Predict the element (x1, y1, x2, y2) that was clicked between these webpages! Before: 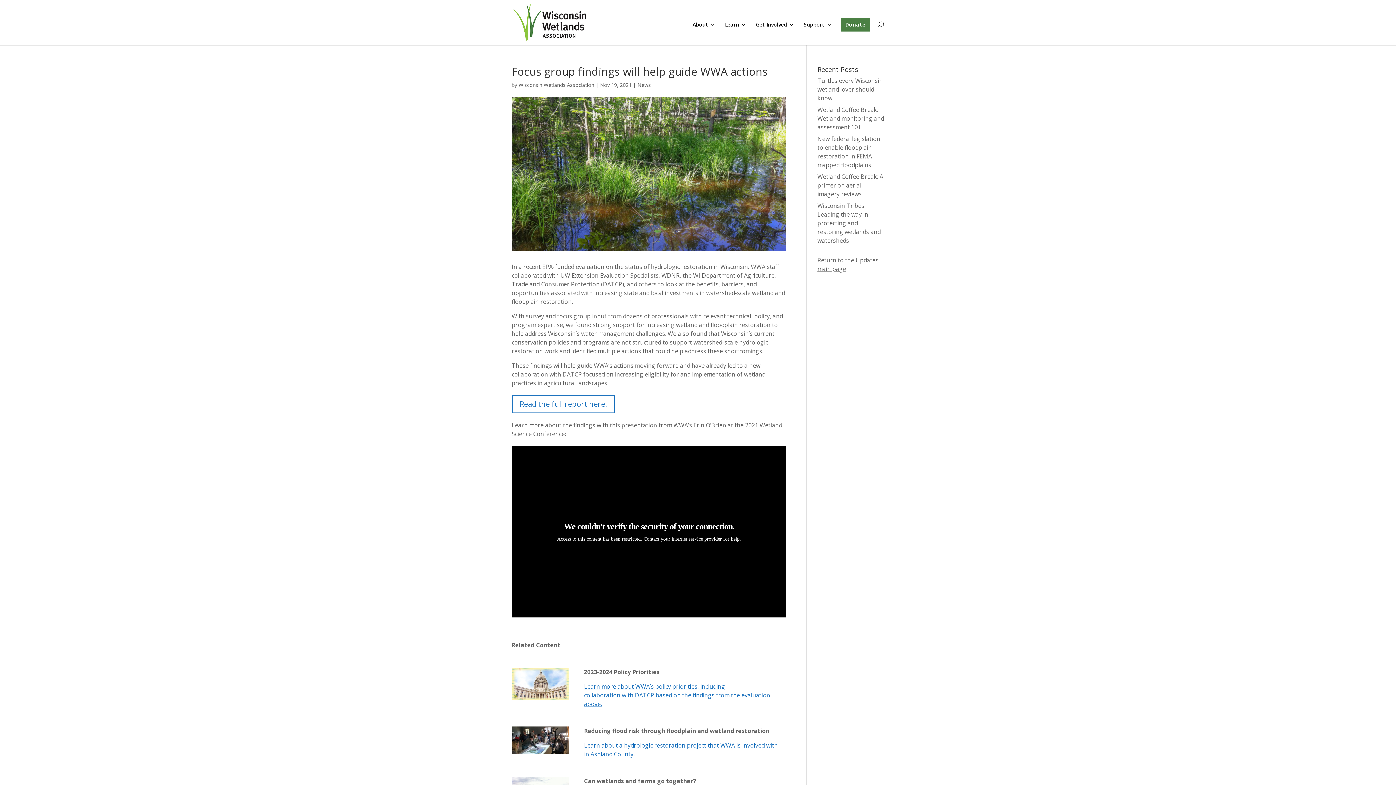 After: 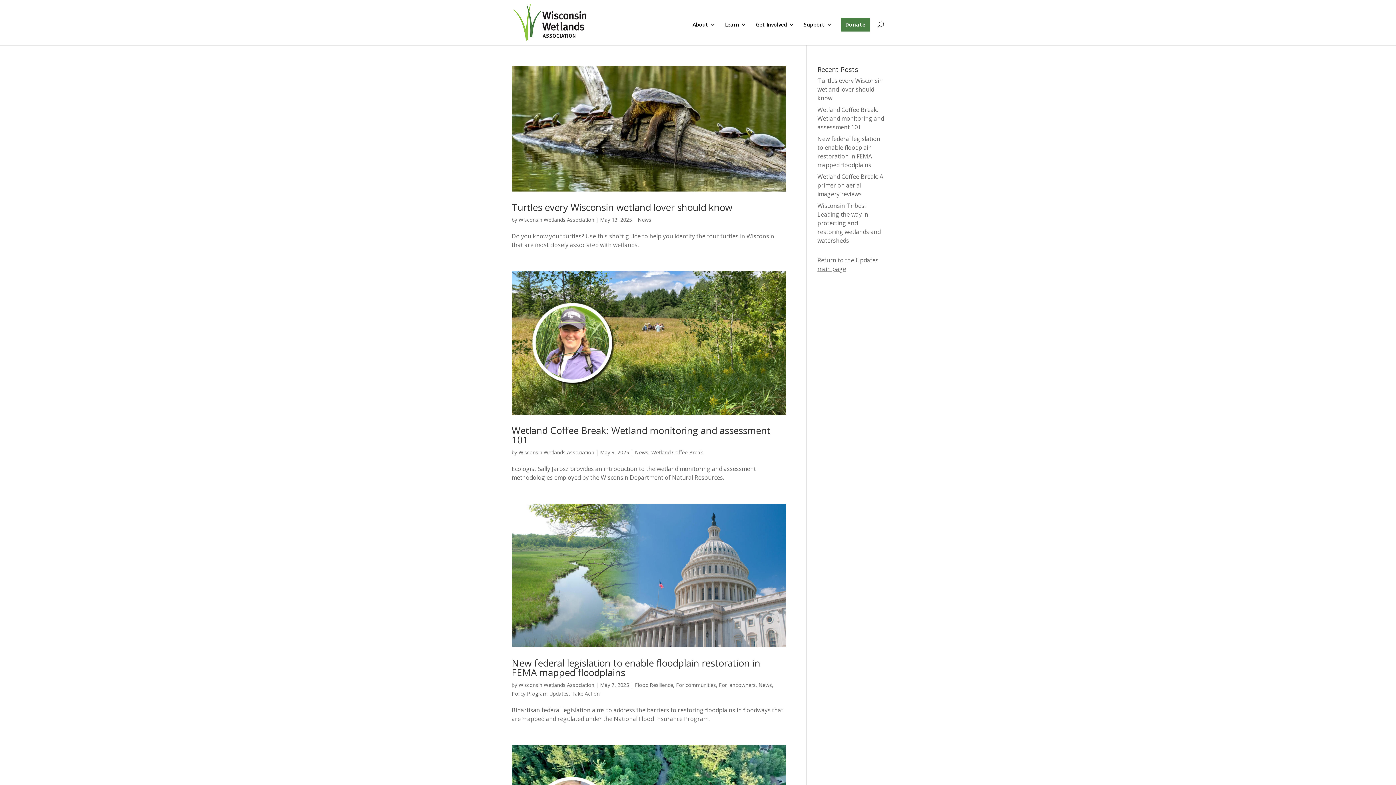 Action: label: News bbox: (637, 81, 651, 88)